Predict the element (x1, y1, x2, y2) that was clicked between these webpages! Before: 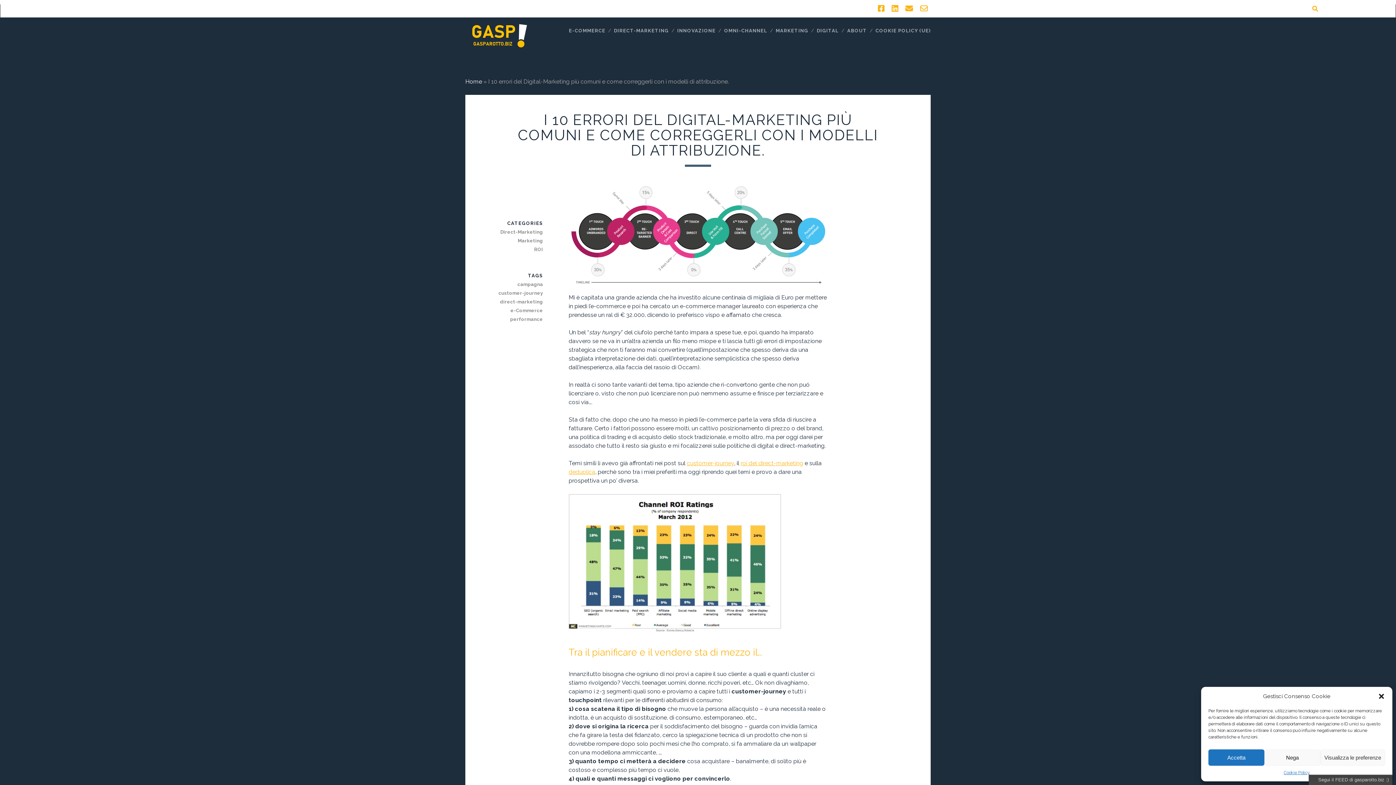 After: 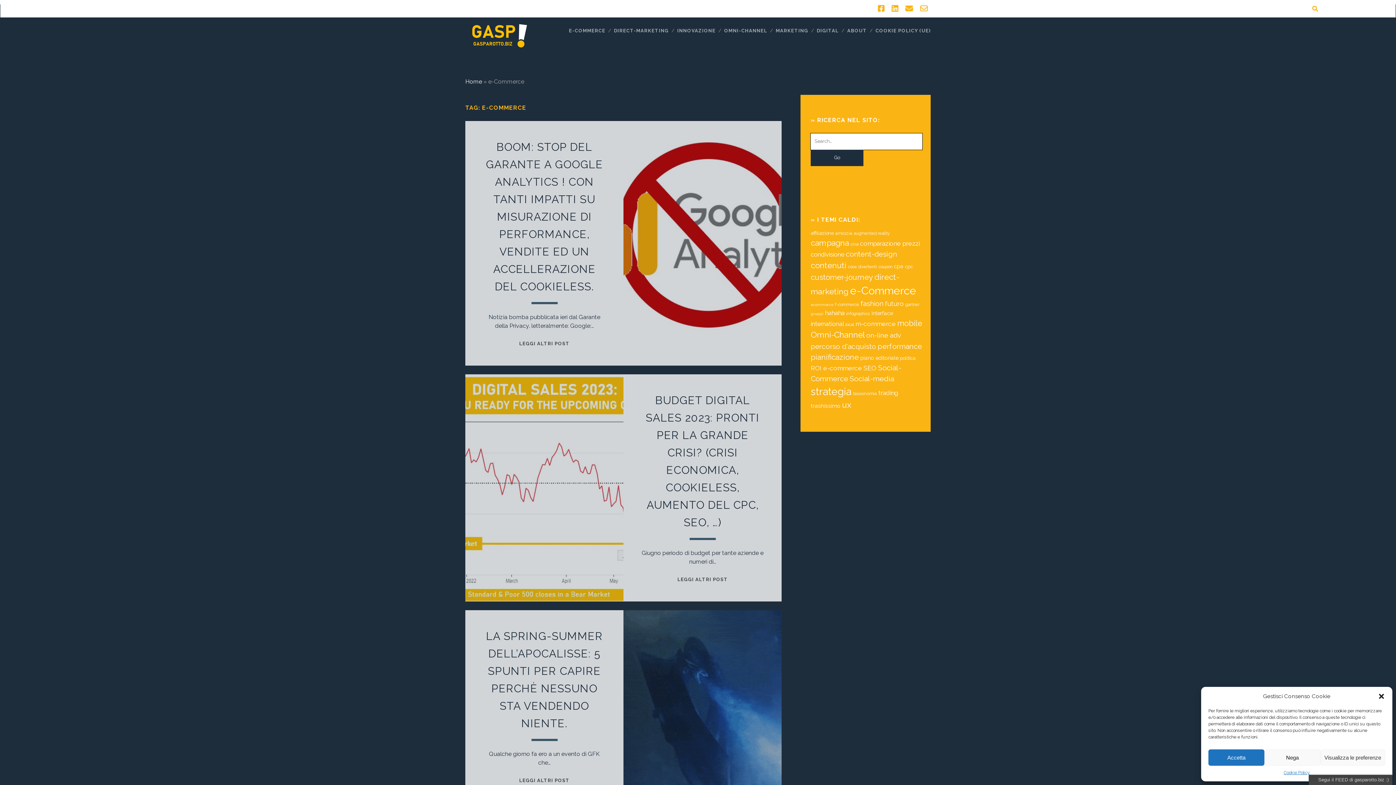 Action: bbox: (491, 306, 542, 315) label: e-Commerce